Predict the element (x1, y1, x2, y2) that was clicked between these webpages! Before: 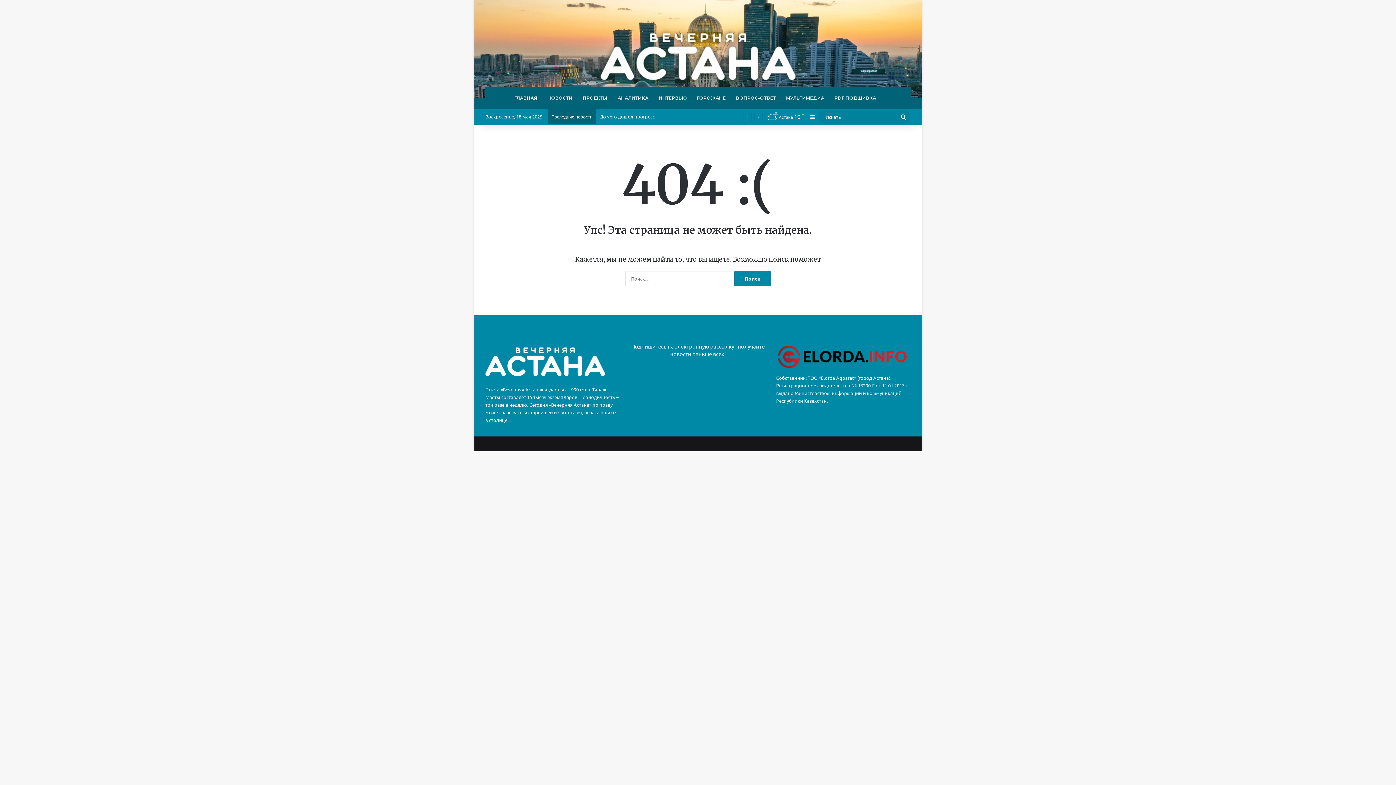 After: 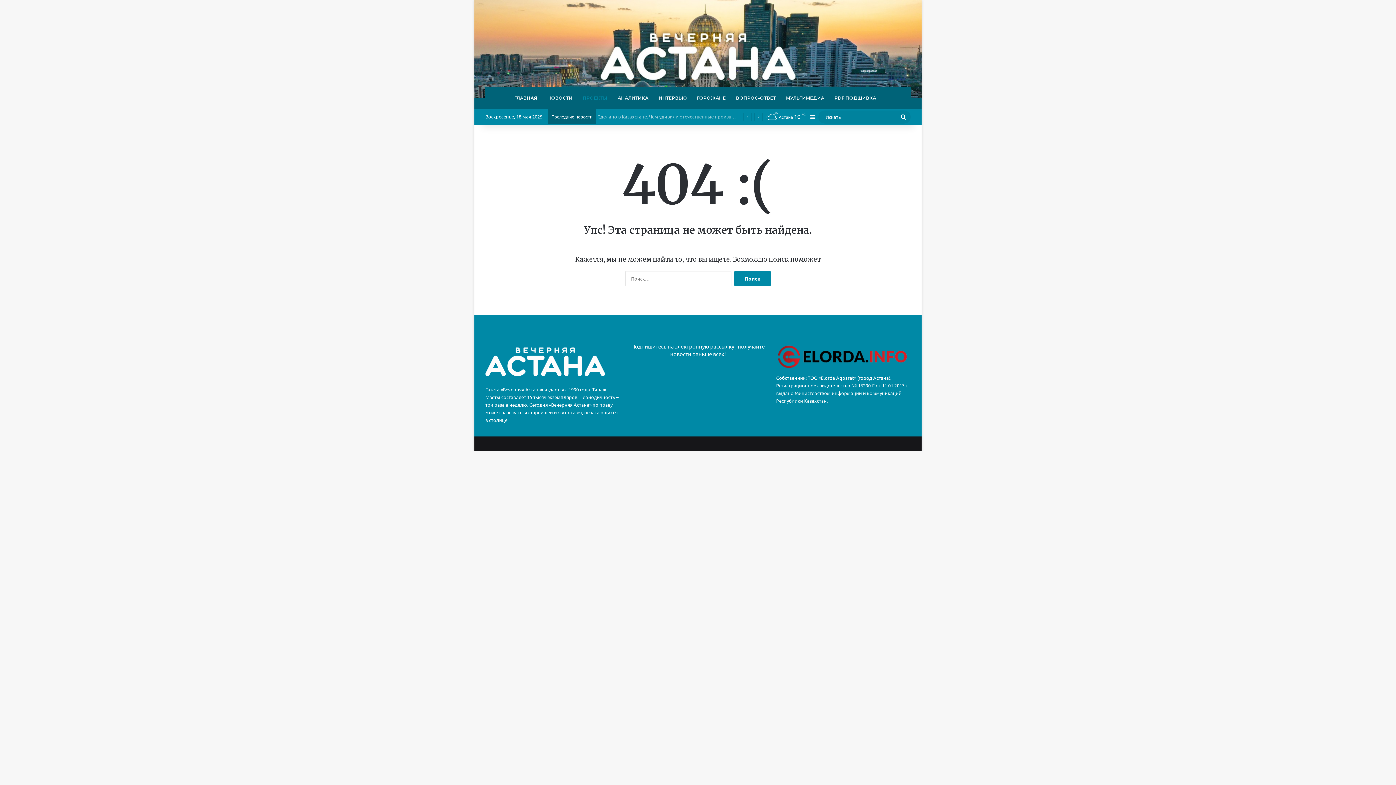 Action: label: ПРОЕКТЫ bbox: (577, 87, 612, 109)